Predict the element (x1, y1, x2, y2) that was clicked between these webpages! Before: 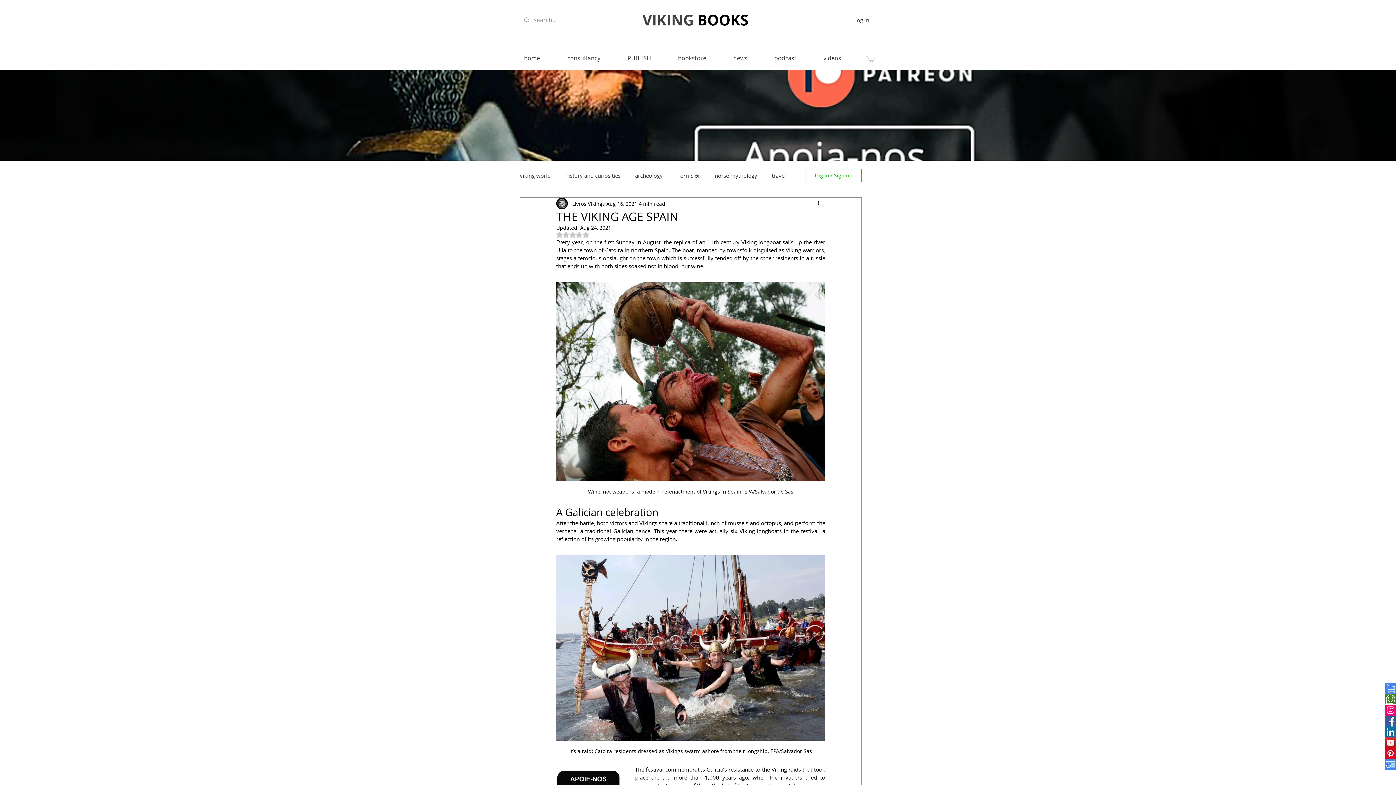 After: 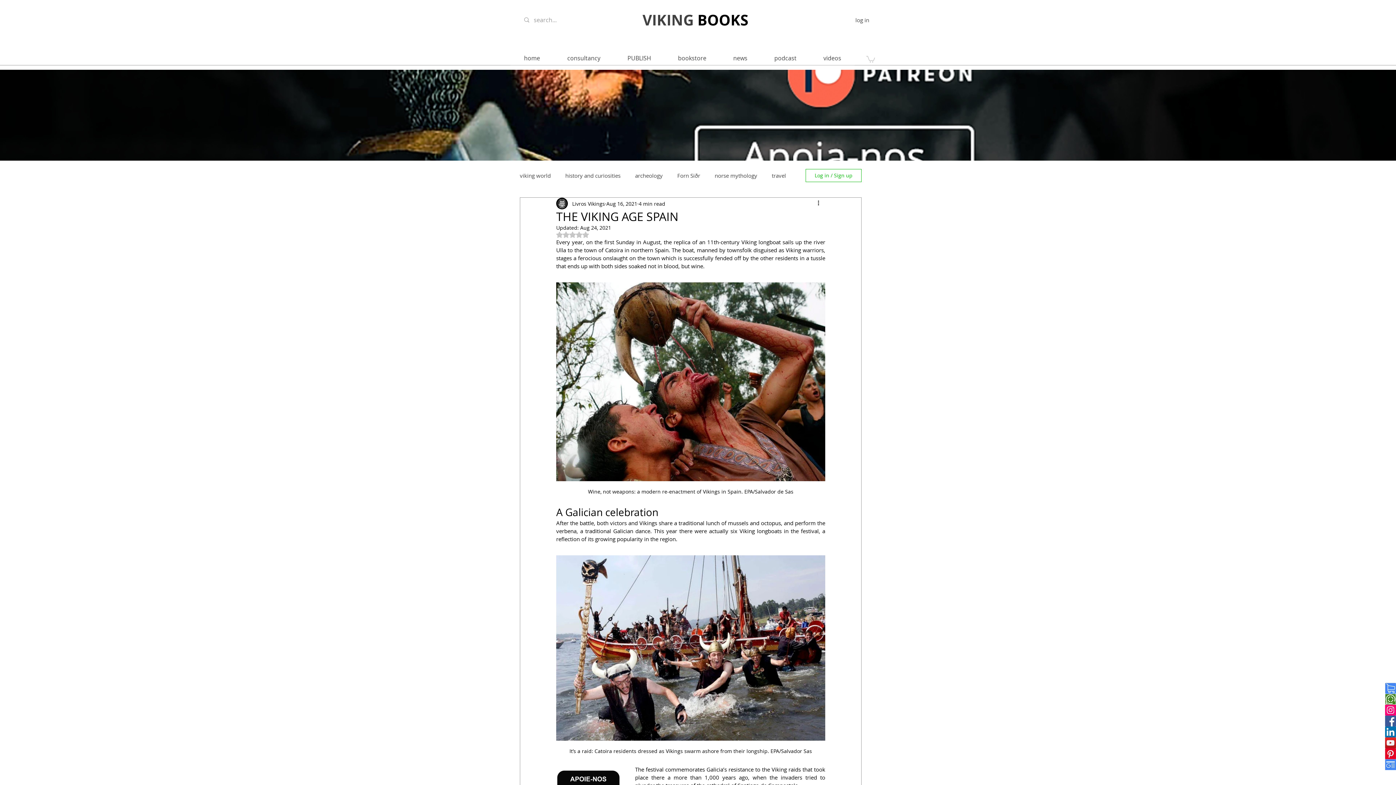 Action: bbox: (1385, 759, 1396, 770) label: Google Notícias Livros Vikings